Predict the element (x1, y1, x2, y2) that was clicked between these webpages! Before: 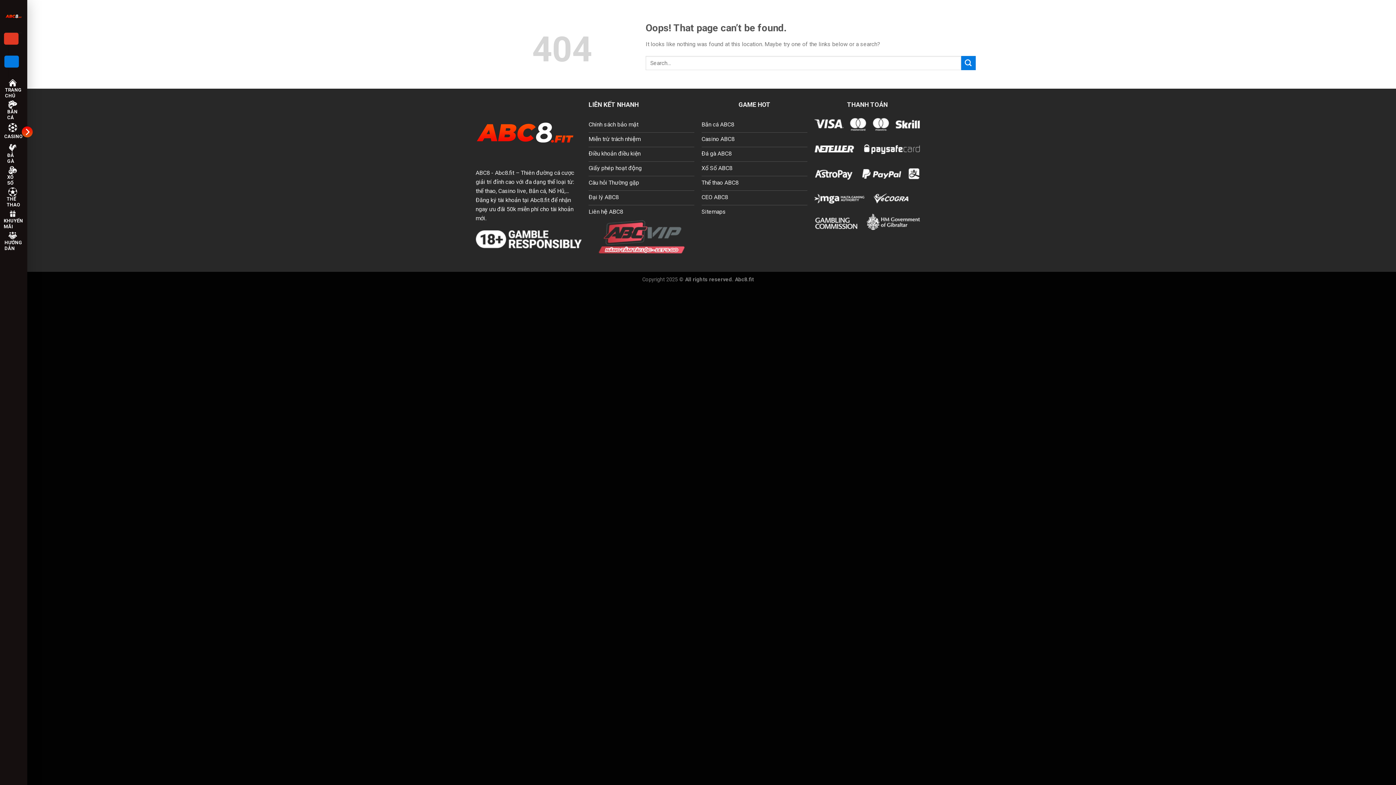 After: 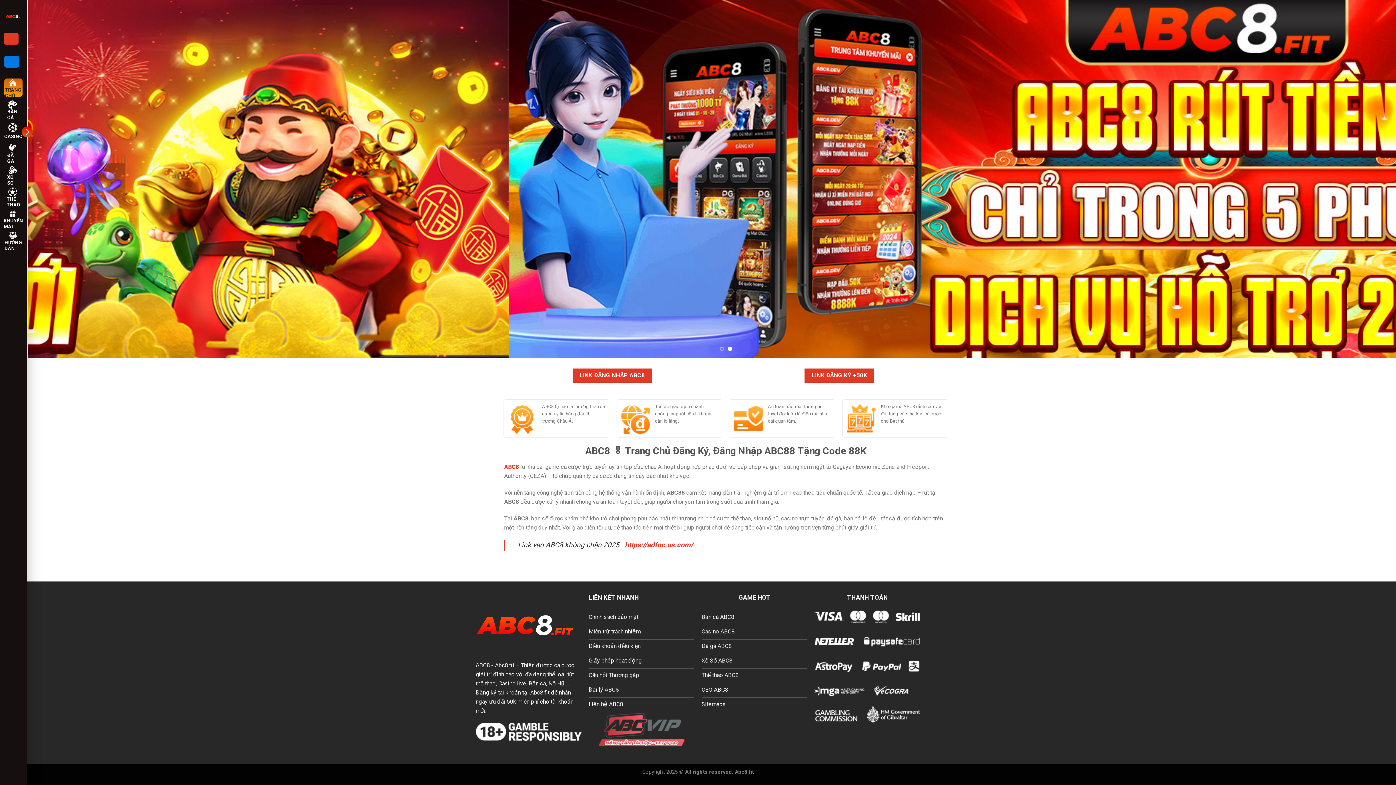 Action: bbox: (5, 11, 21, 20)